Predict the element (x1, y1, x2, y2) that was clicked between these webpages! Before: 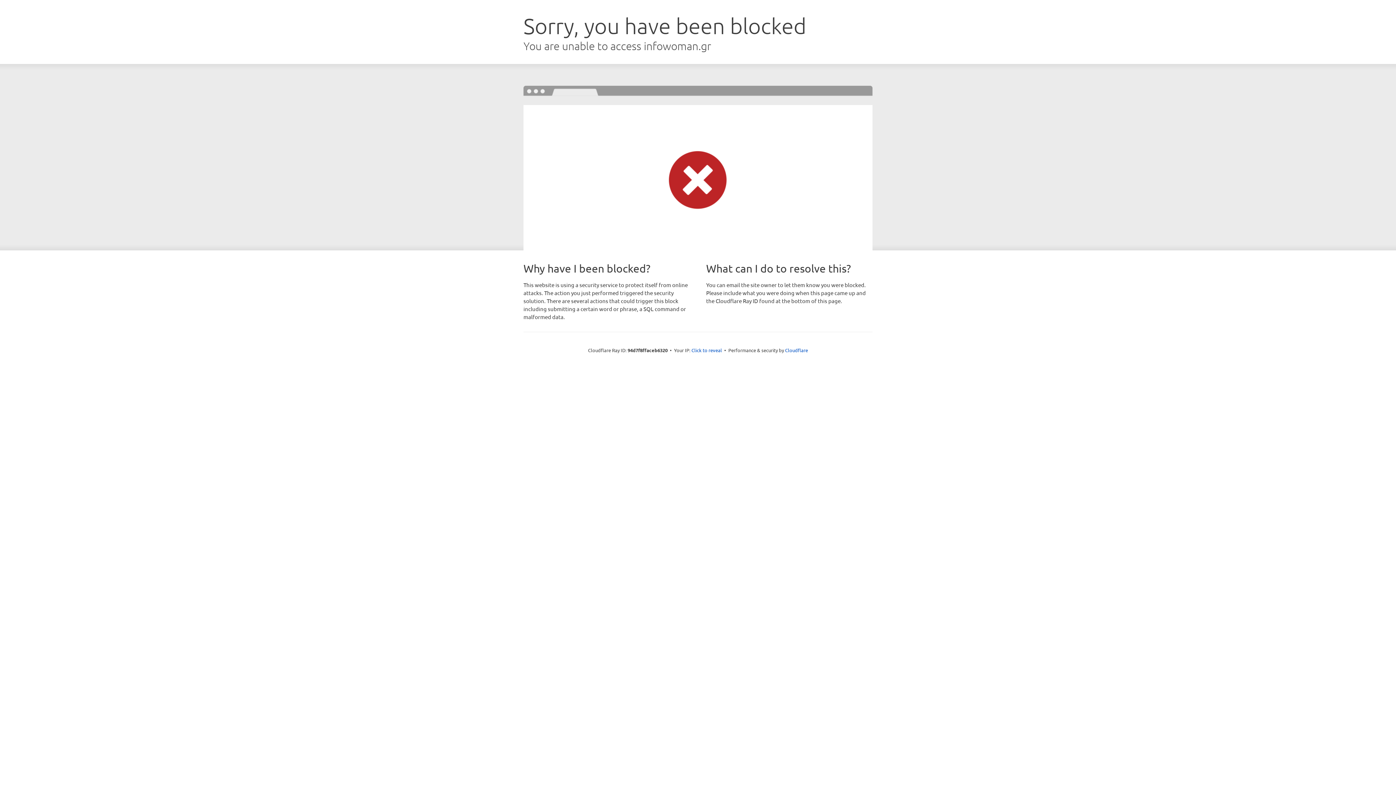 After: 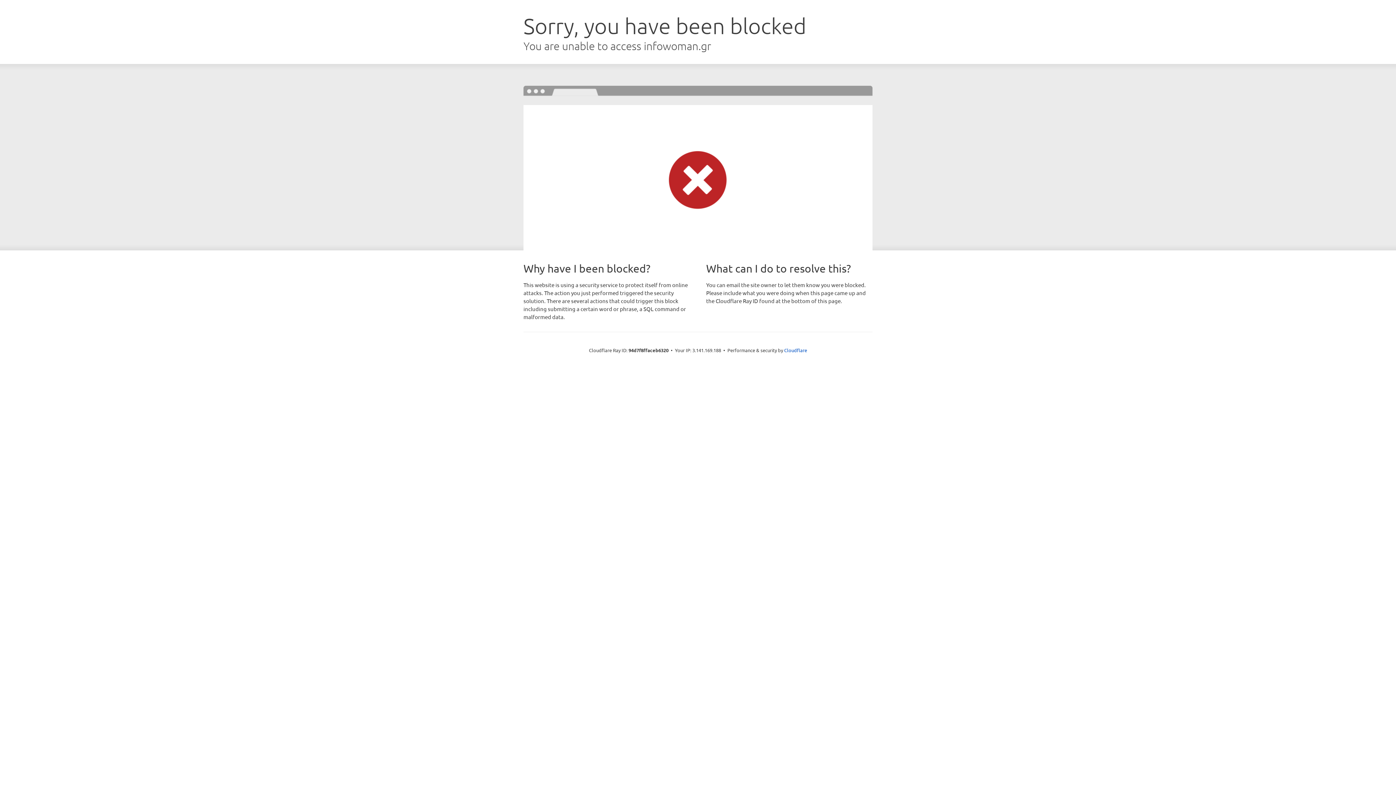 Action: label: Click to reveal bbox: (691, 346, 722, 353)